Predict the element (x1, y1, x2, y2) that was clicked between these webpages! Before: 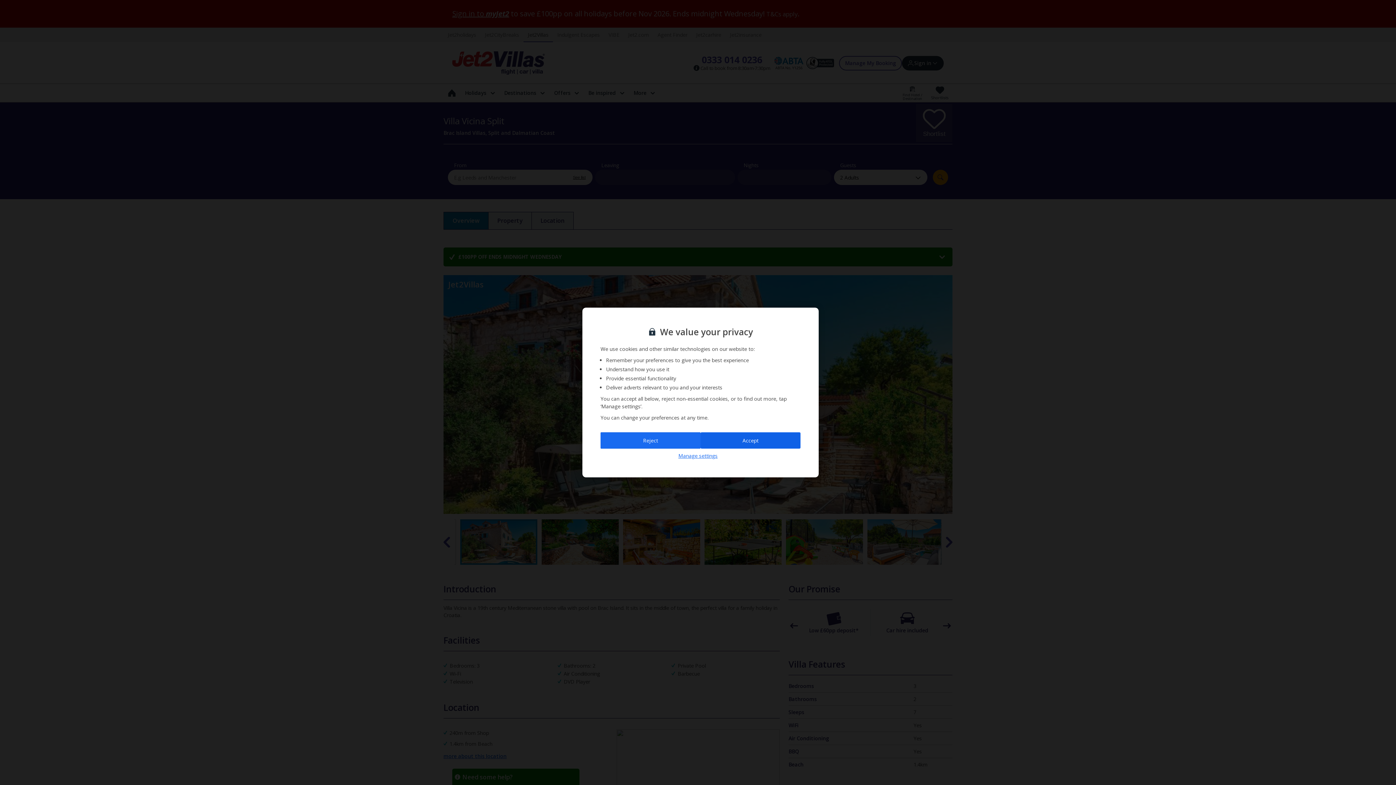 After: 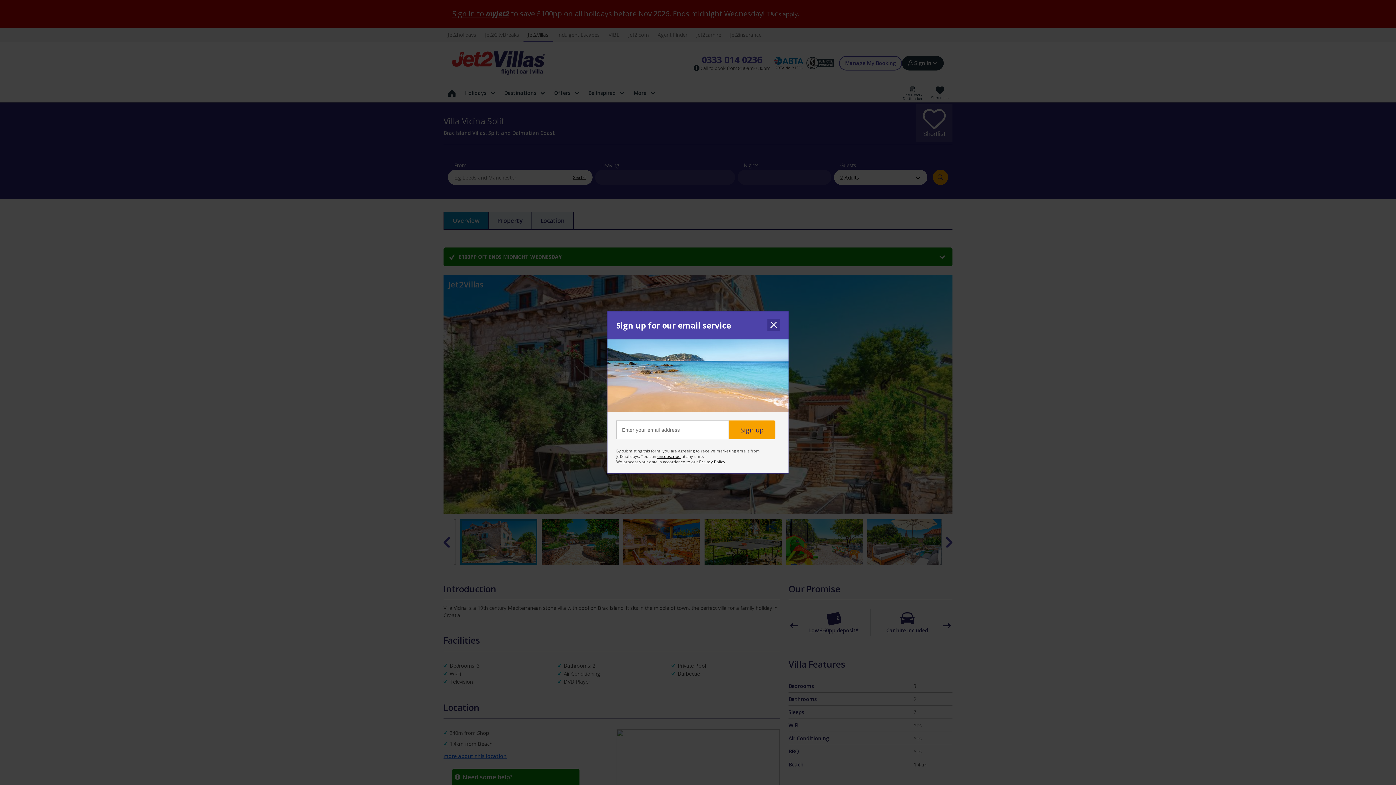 Action: bbox: (700, 432, 800, 448) label: Accept